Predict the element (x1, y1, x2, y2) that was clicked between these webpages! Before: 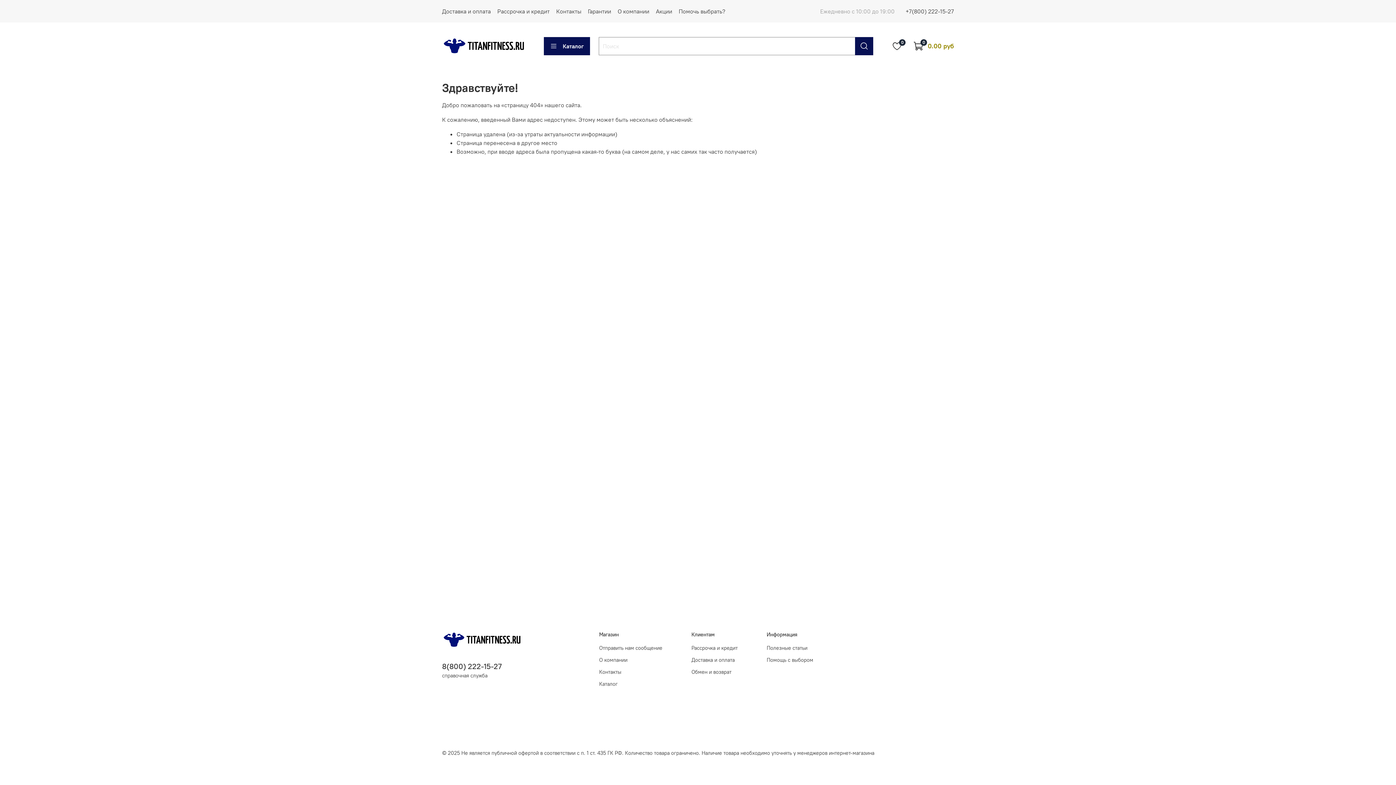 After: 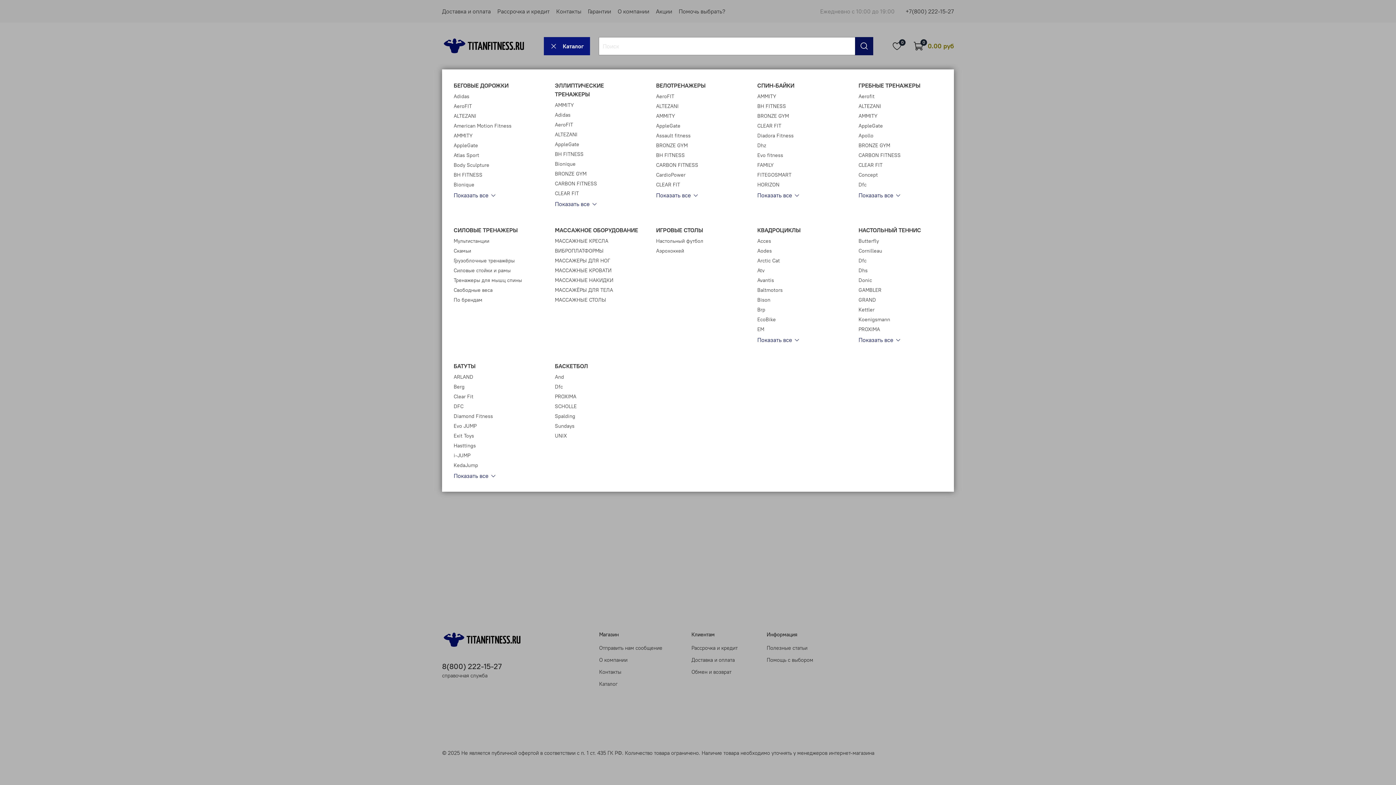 Action: label: Каталог bbox: (544, 37, 590, 55)